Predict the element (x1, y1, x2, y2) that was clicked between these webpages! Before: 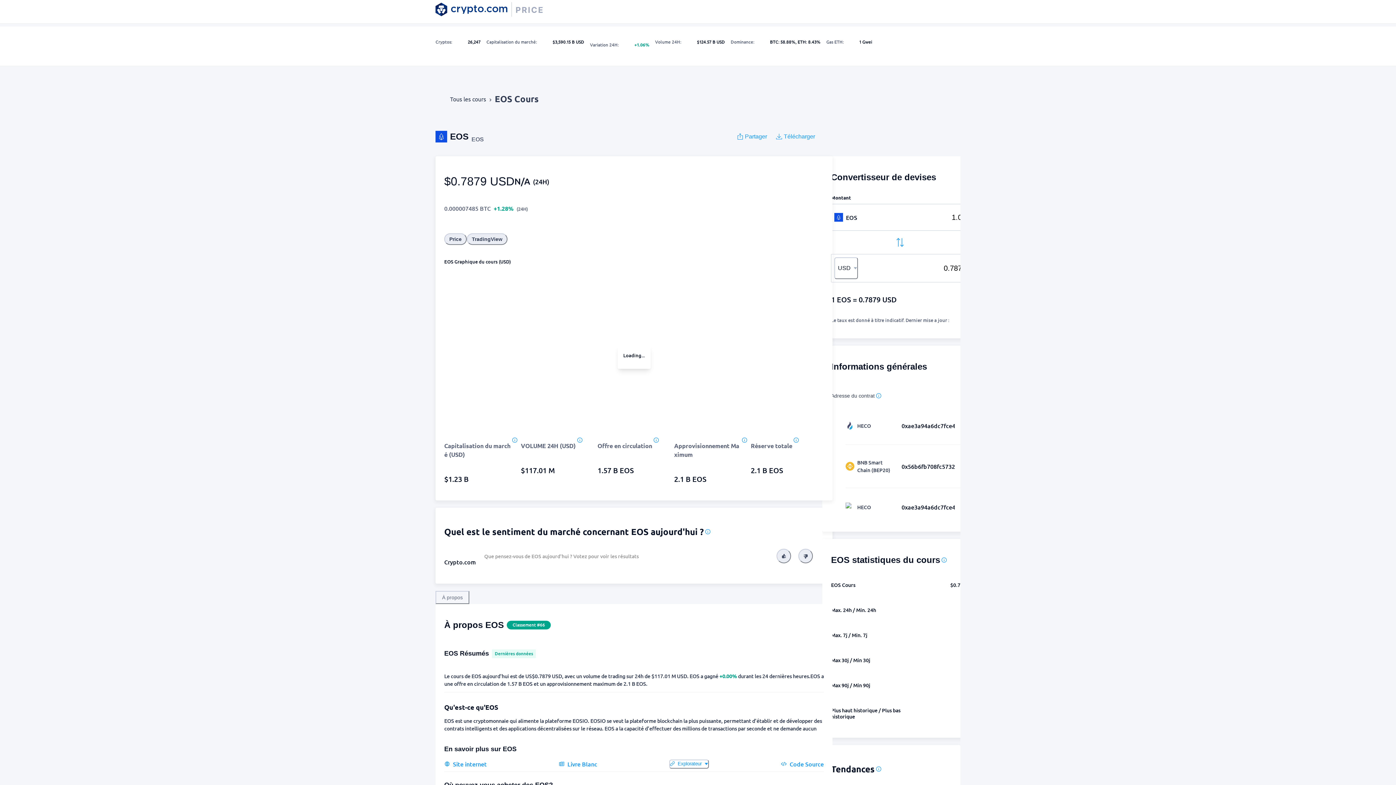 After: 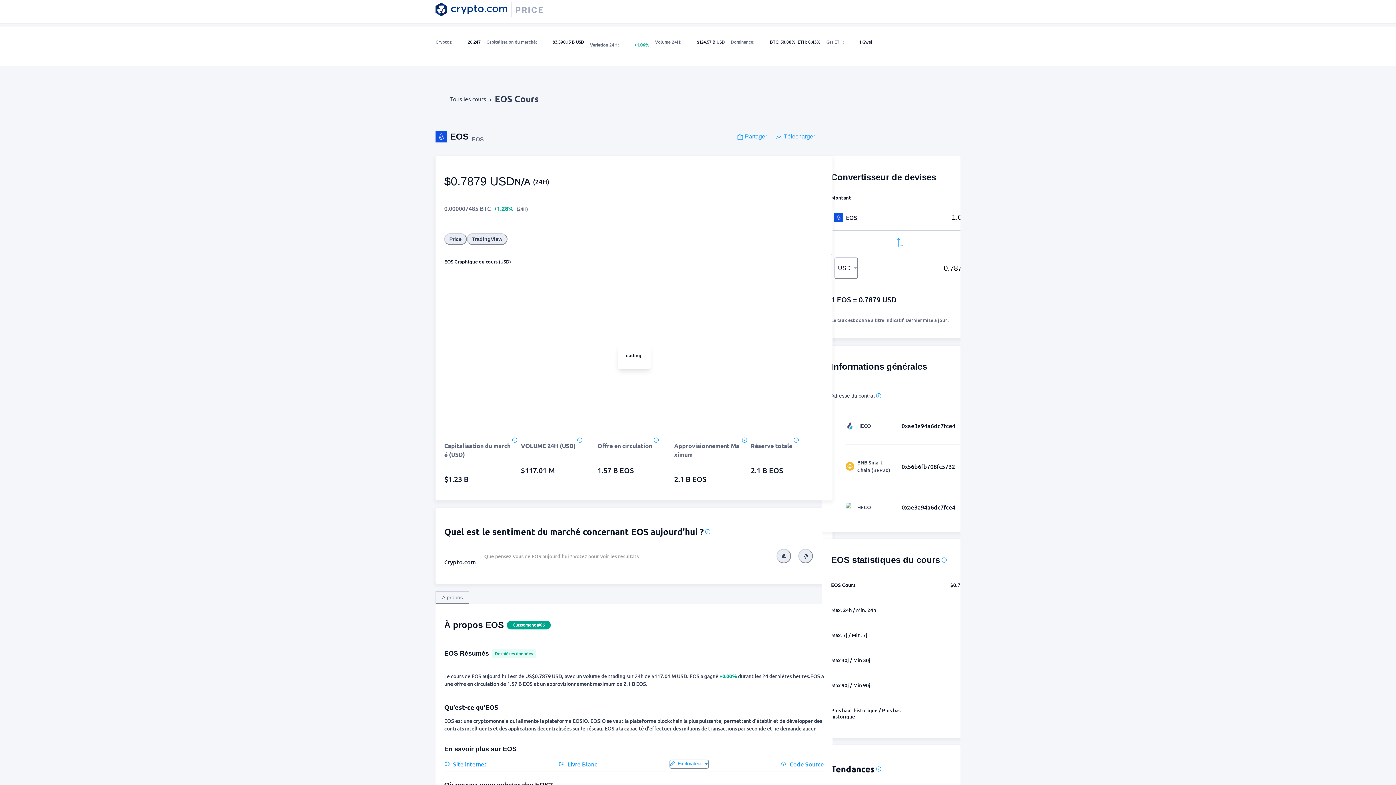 Action: bbox: (776, 549, 791, 563) label: 👍